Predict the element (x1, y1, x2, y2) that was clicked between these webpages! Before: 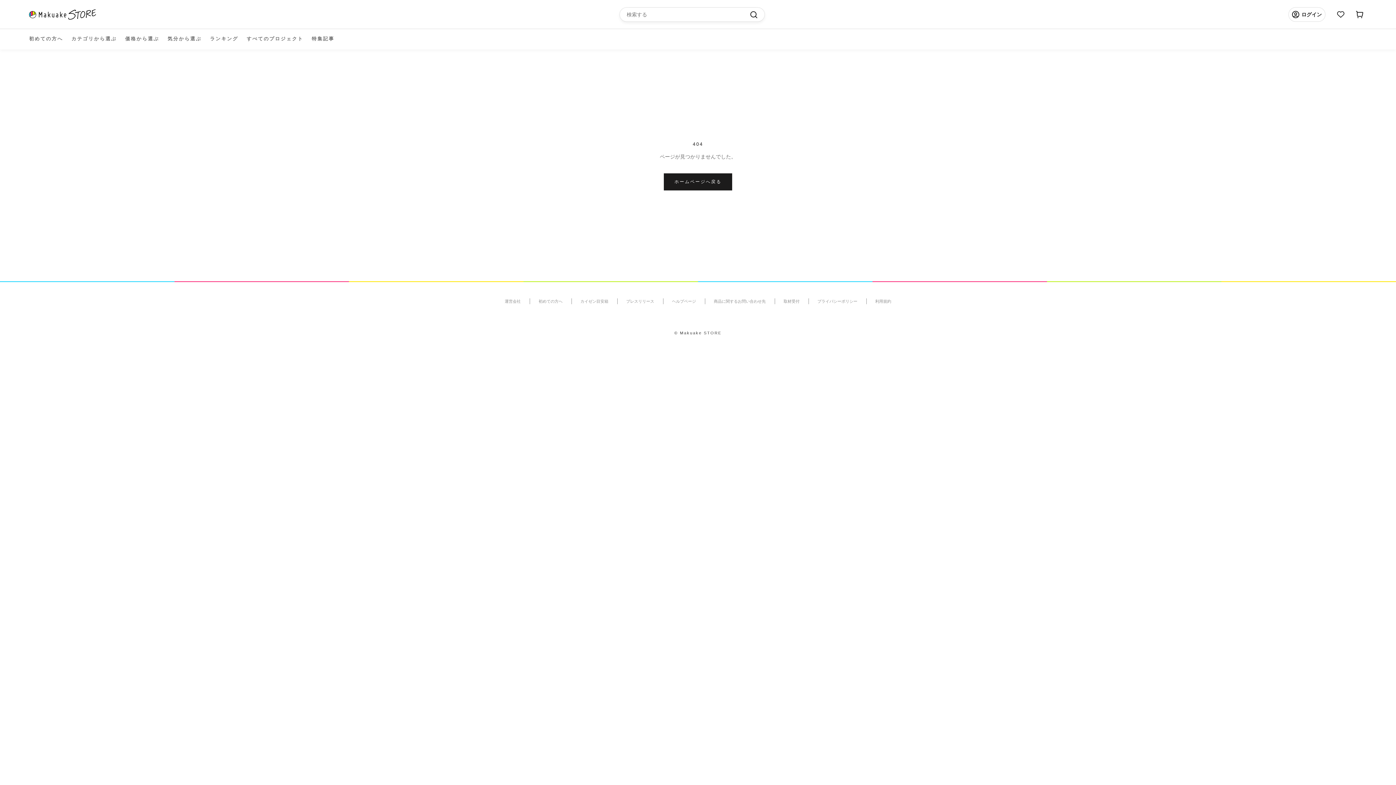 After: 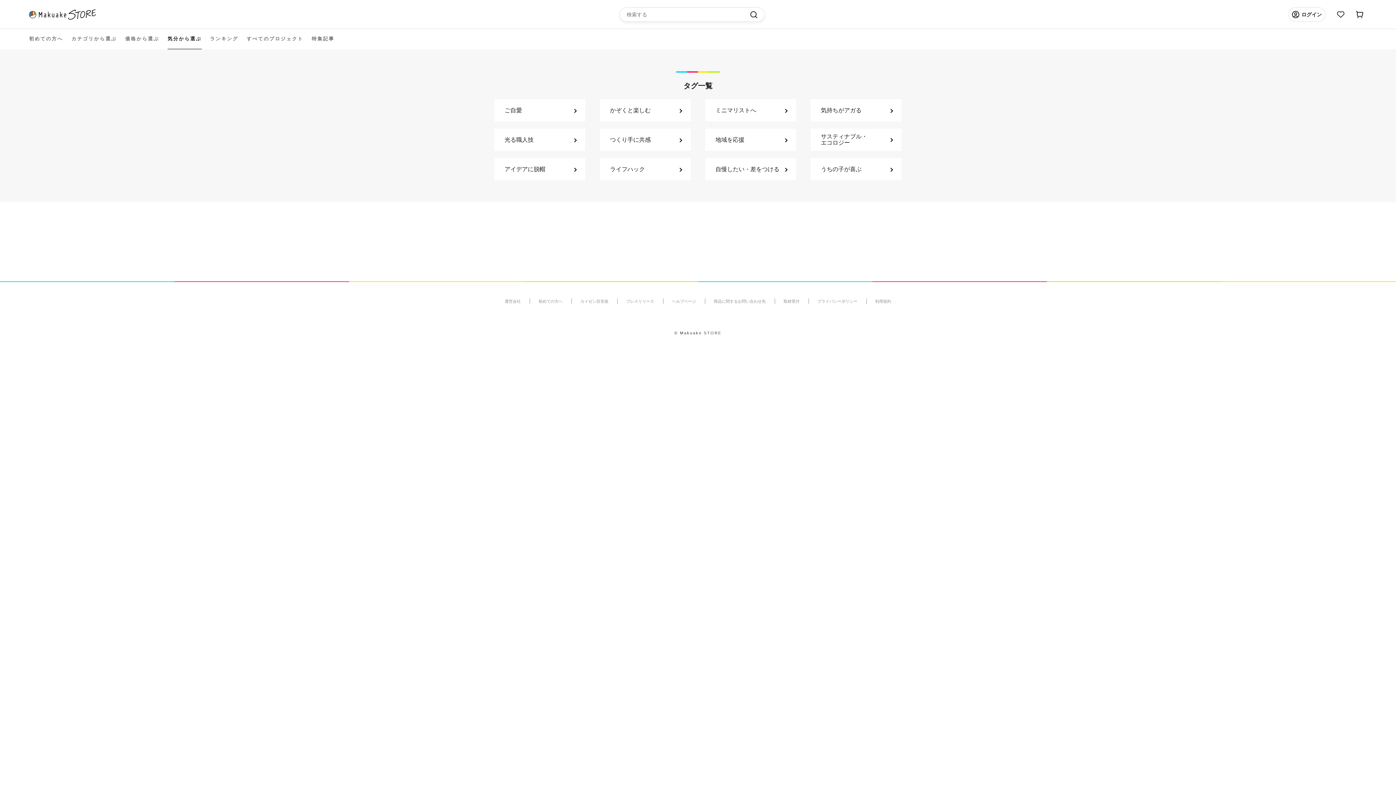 Action: bbox: (167, 29, 201, 48) label: 気分から選ぶ